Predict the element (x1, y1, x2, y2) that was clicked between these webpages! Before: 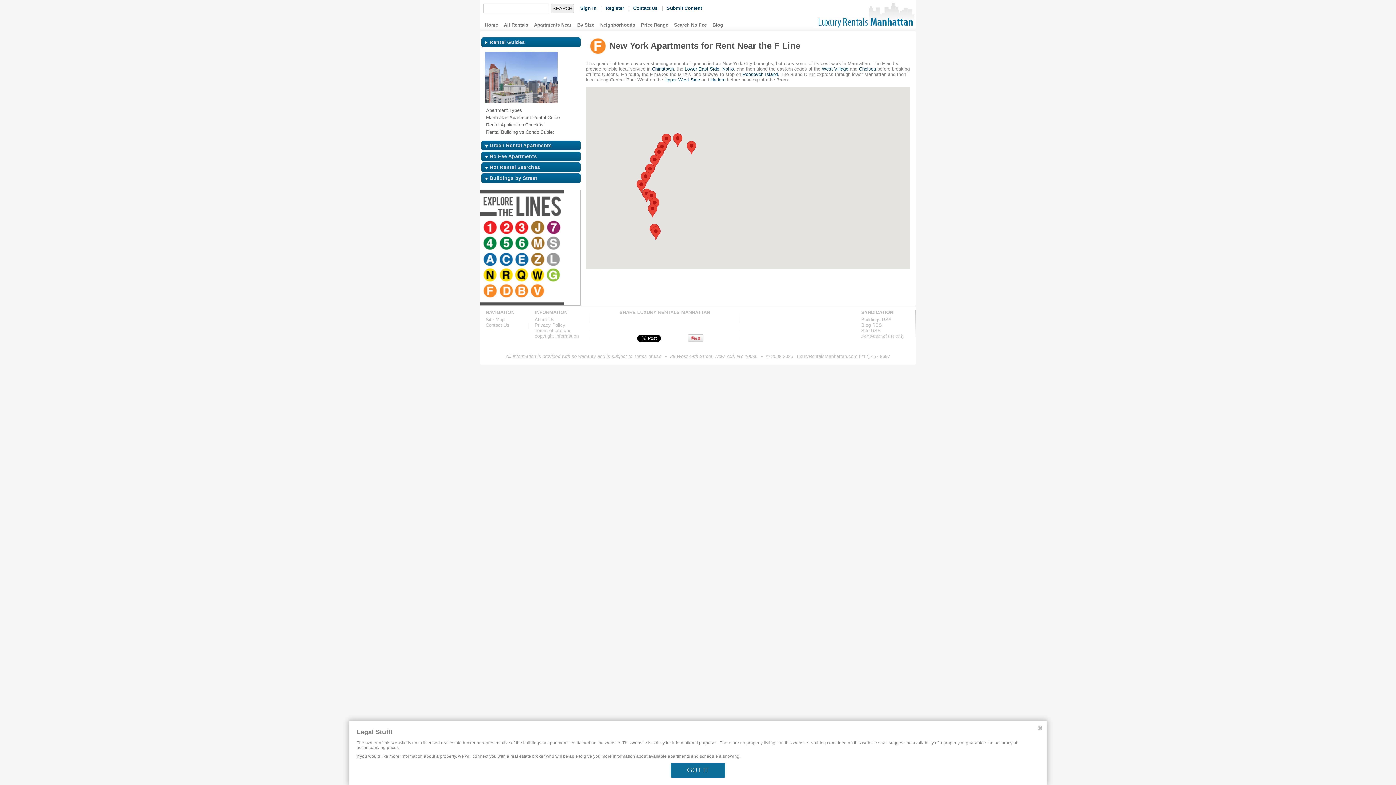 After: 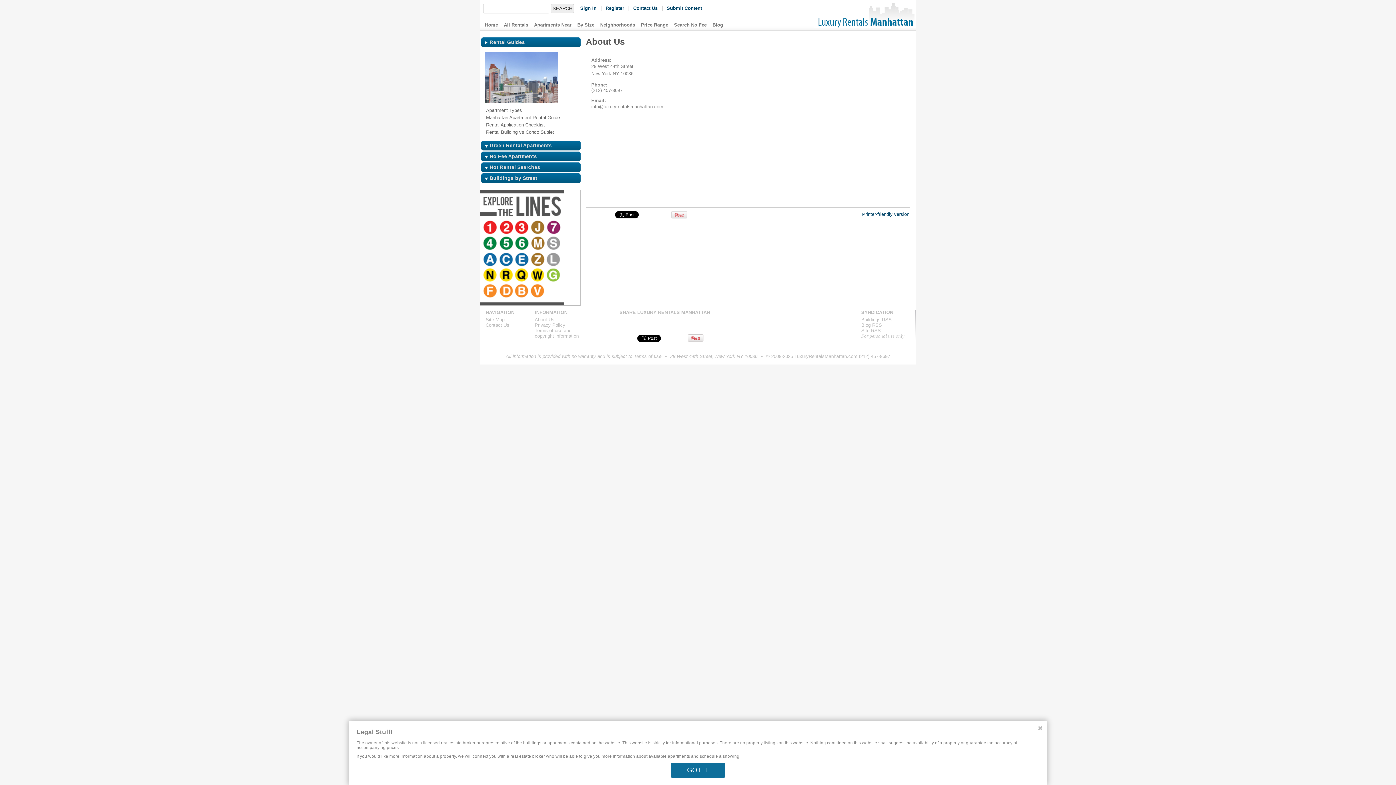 Action: bbox: (534, 317, 554, 322) label: About Us